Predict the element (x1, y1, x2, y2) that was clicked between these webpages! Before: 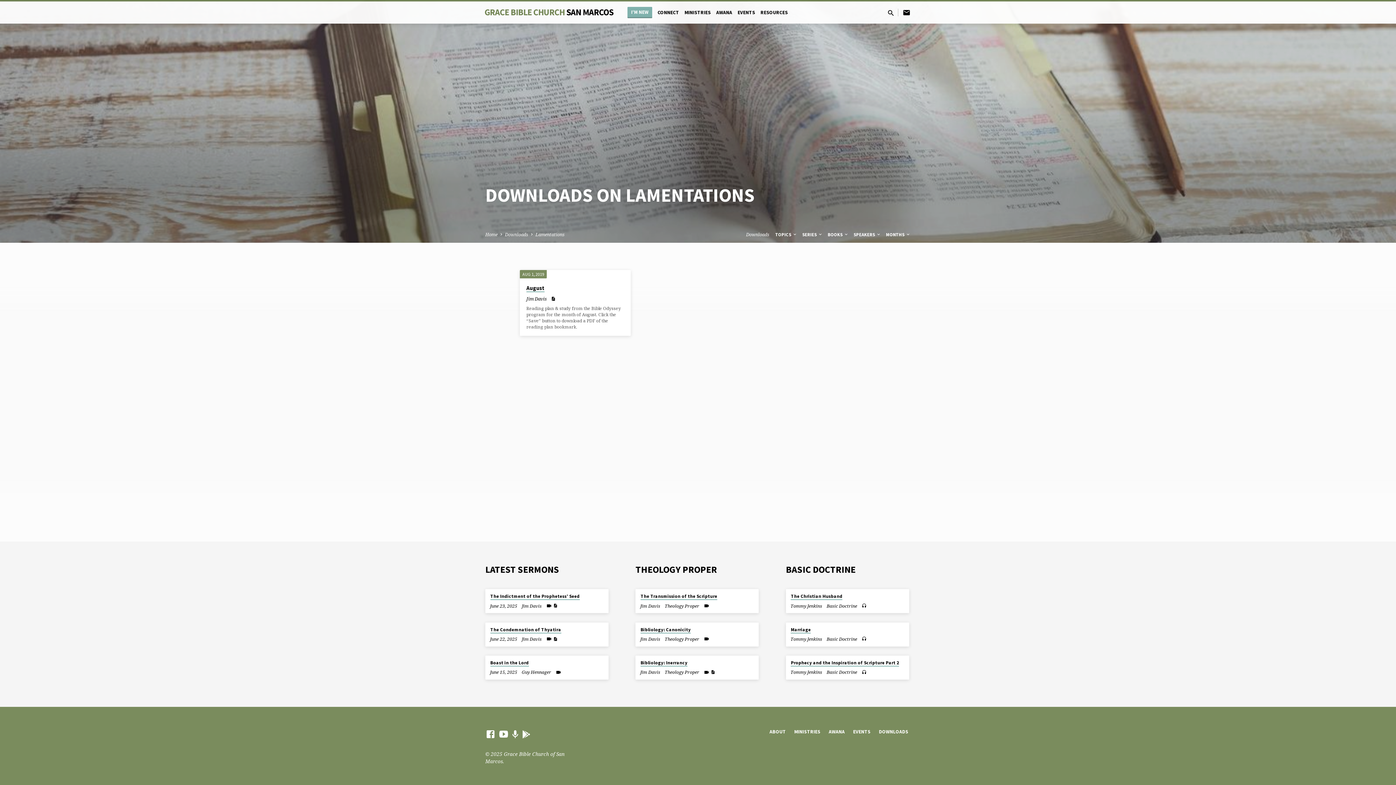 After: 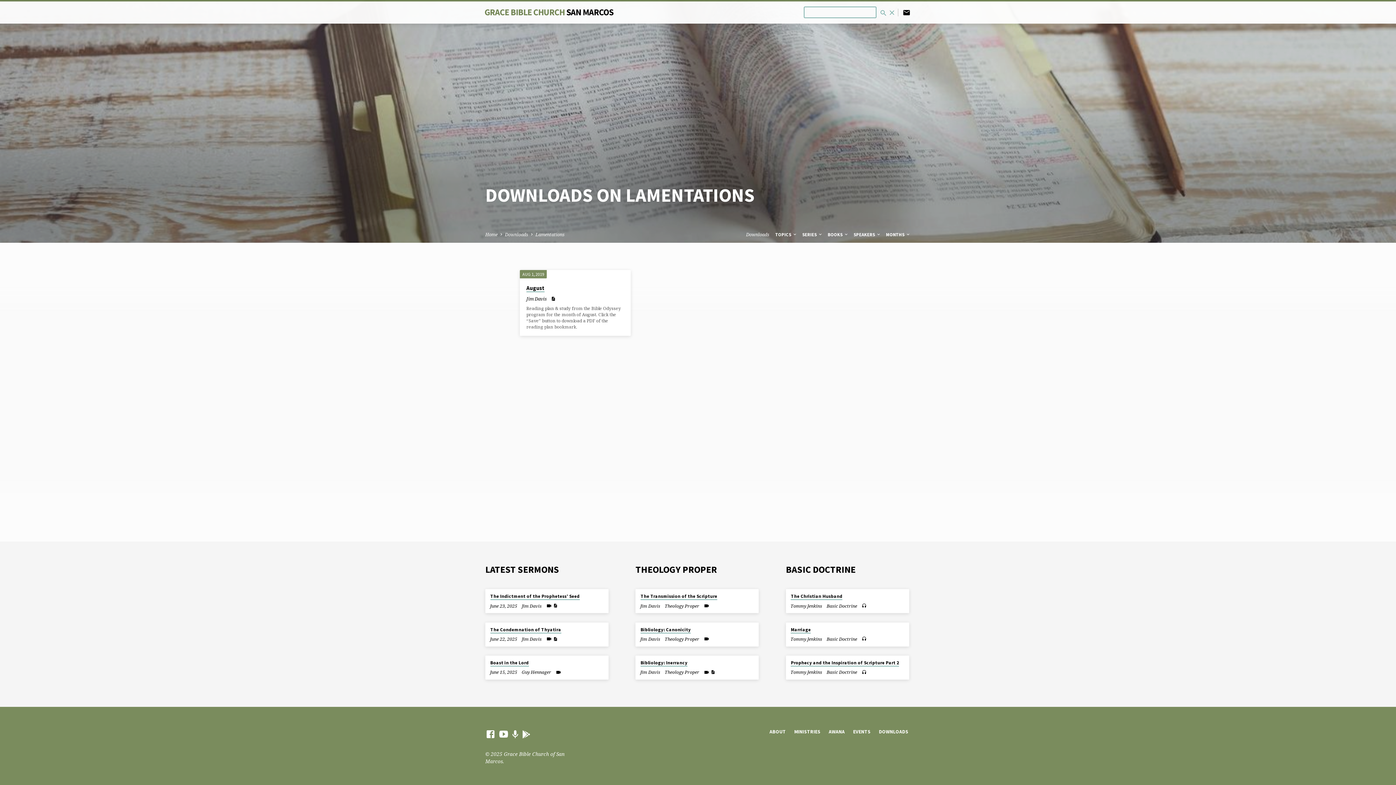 Action: bbox: (887, 7, 895, 18)